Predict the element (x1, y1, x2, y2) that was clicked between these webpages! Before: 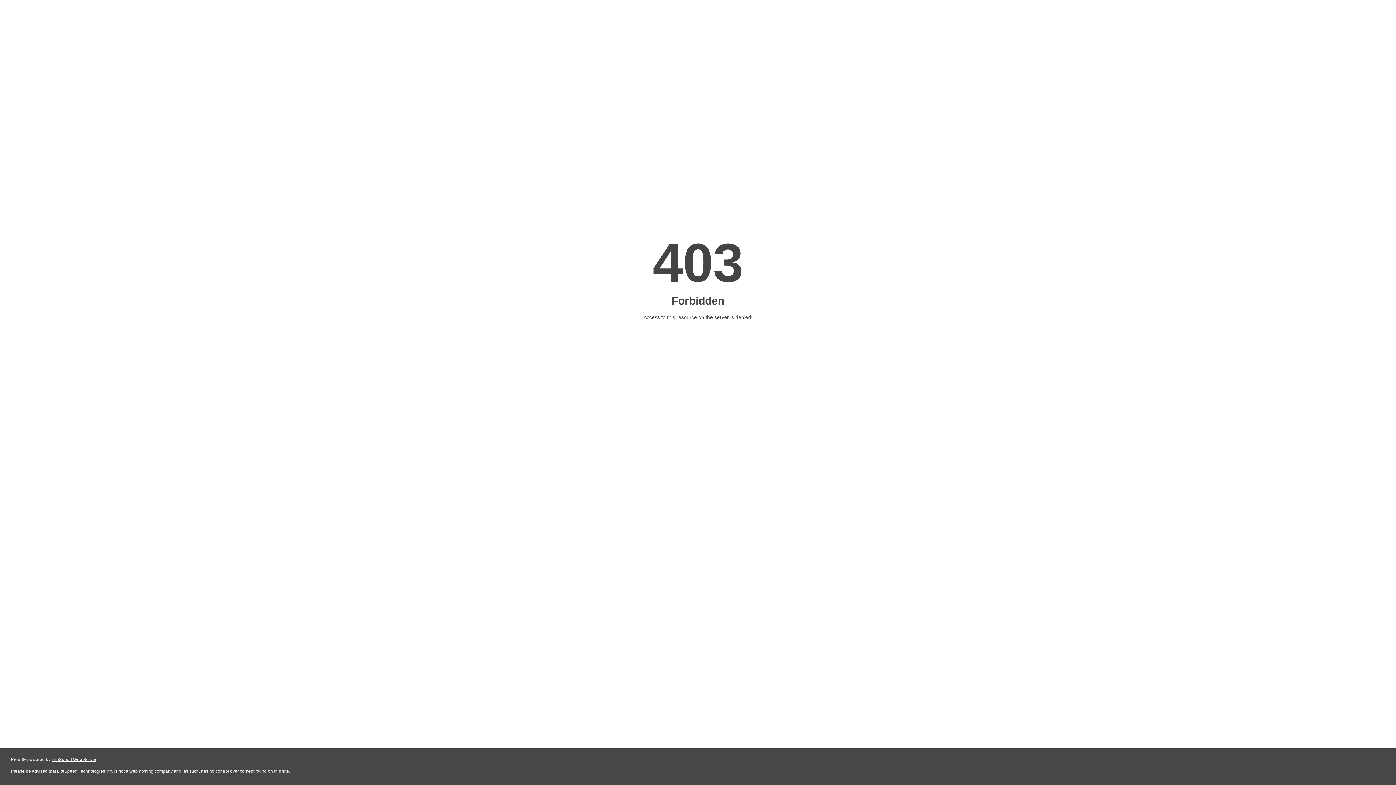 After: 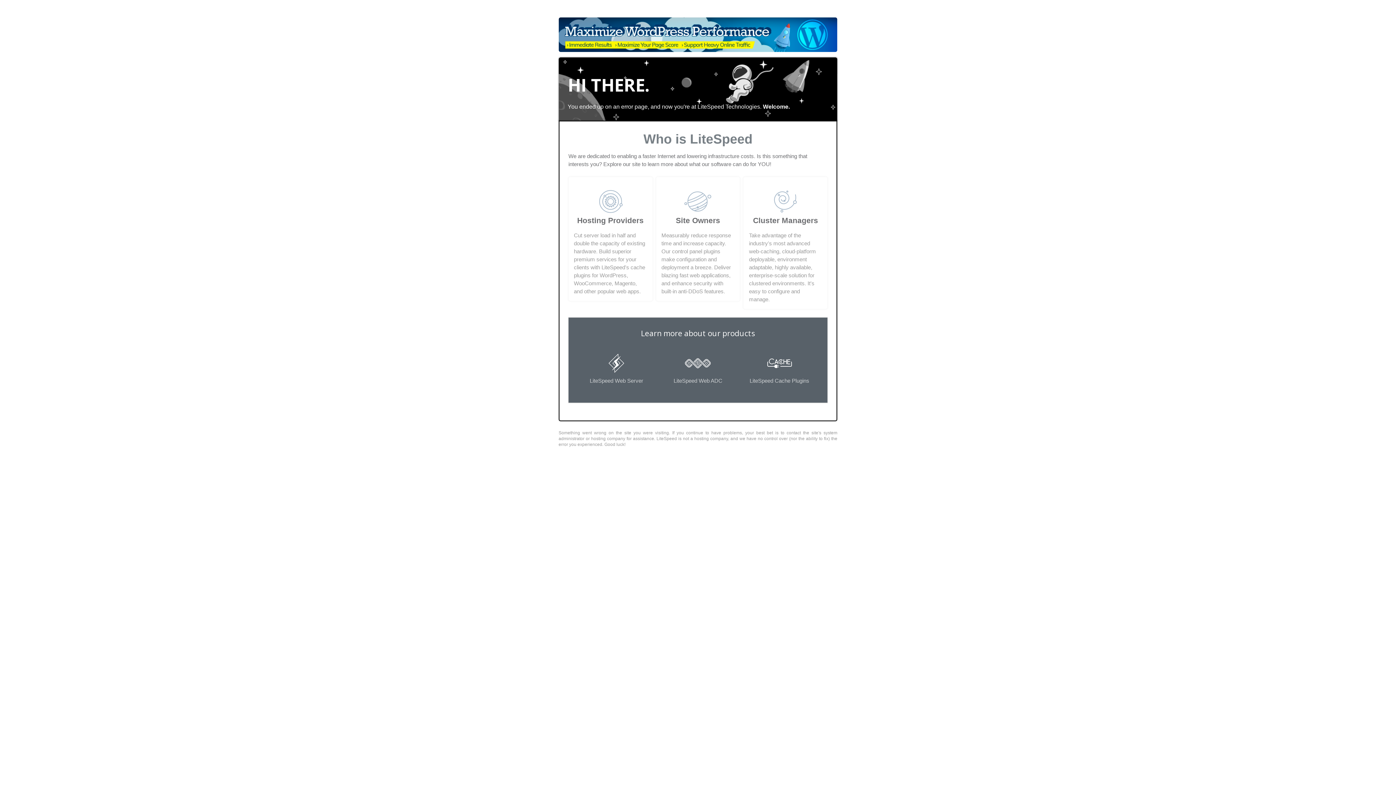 Action: label: LiteSpeed Web Server bbox: (51, 757, 96, 762)